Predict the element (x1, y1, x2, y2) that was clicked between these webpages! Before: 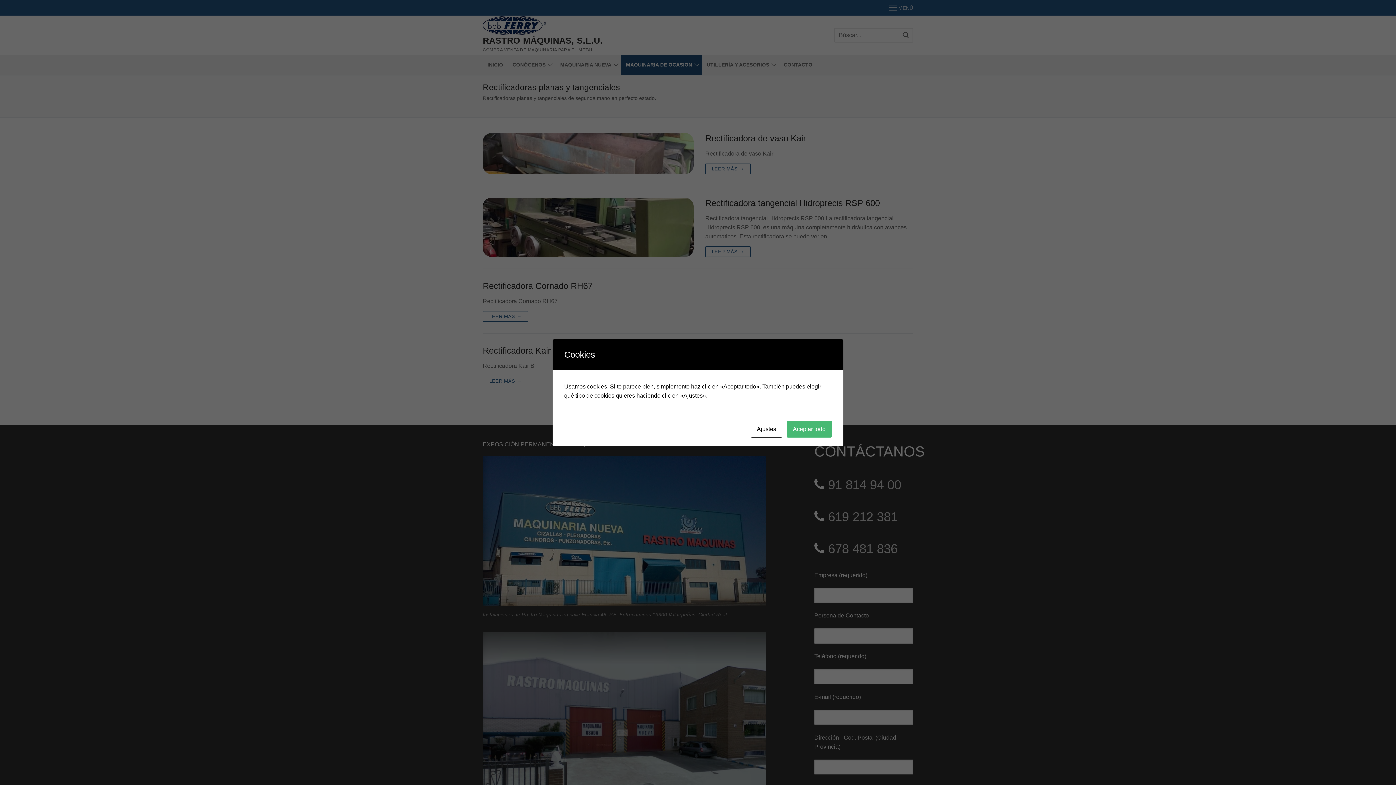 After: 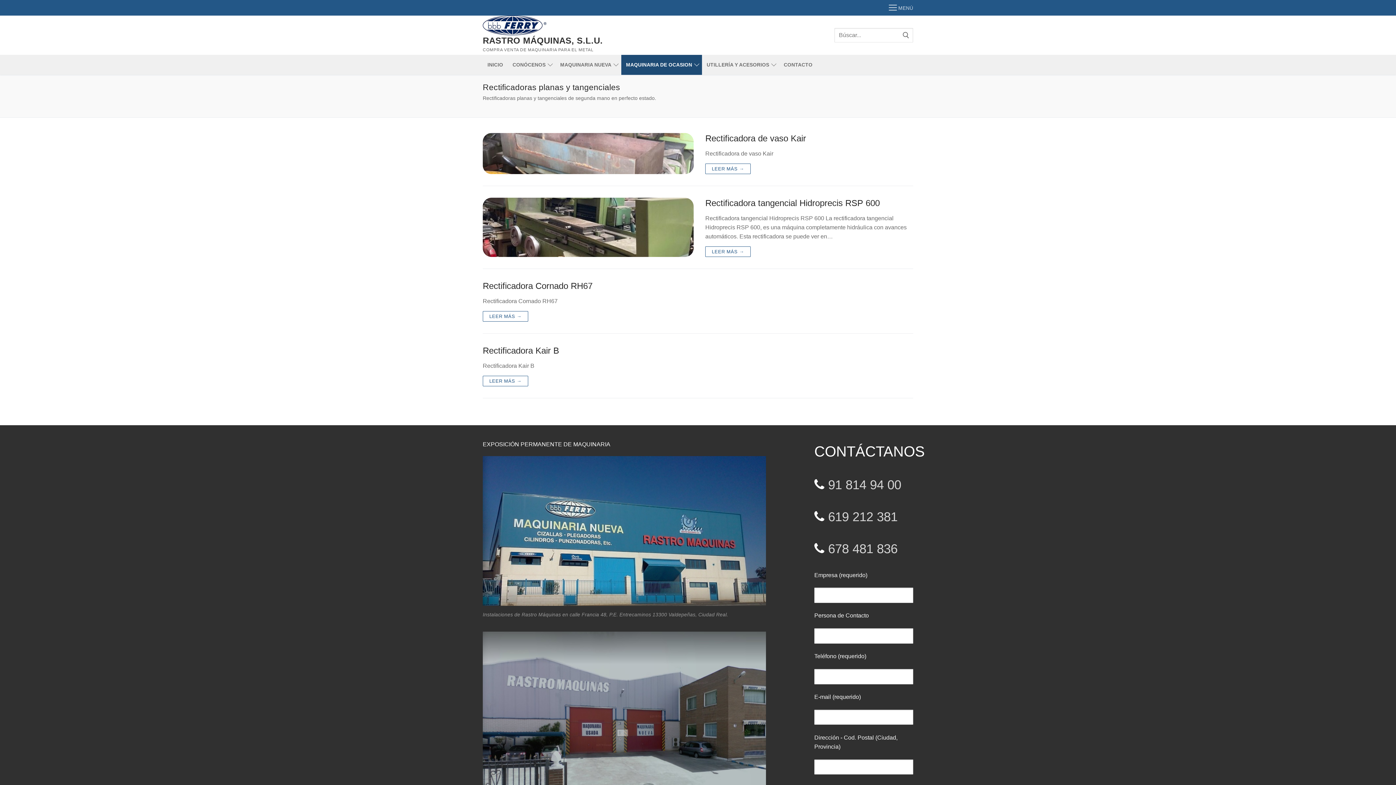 Action: bbox: (786, 420, 832, 437) label: Aceptar todo